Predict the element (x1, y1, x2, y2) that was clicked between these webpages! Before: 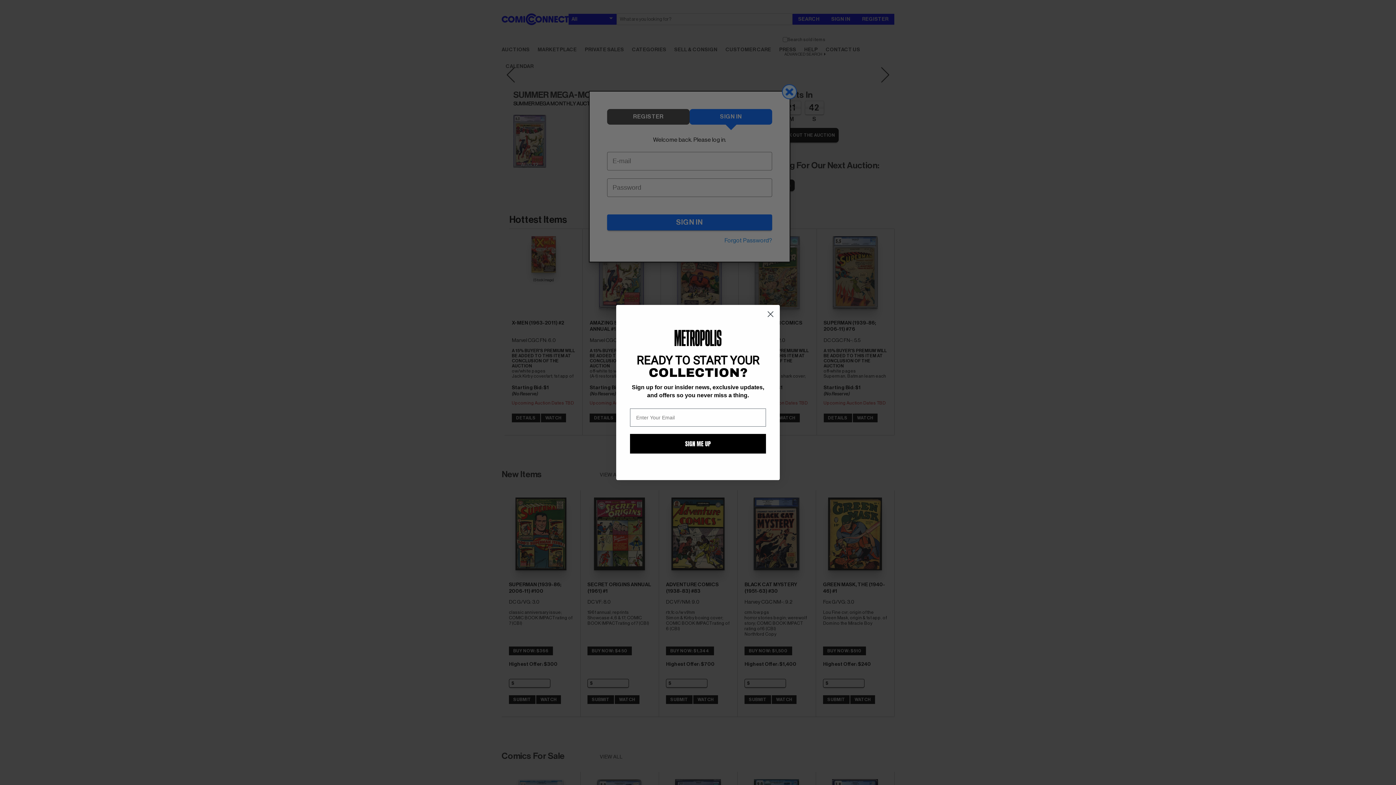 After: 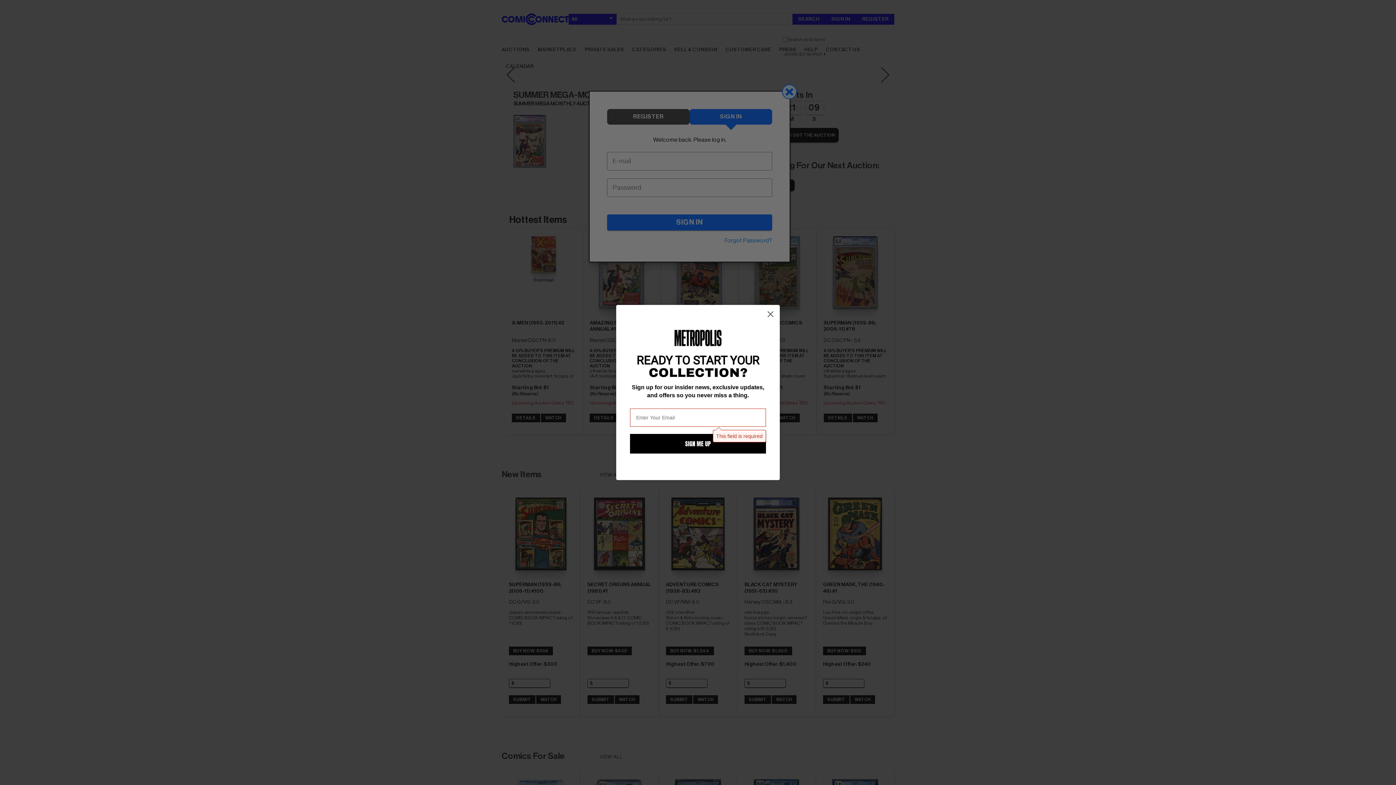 Action: bbox: (630, 434, 766, 453) label: SIGN ME UP